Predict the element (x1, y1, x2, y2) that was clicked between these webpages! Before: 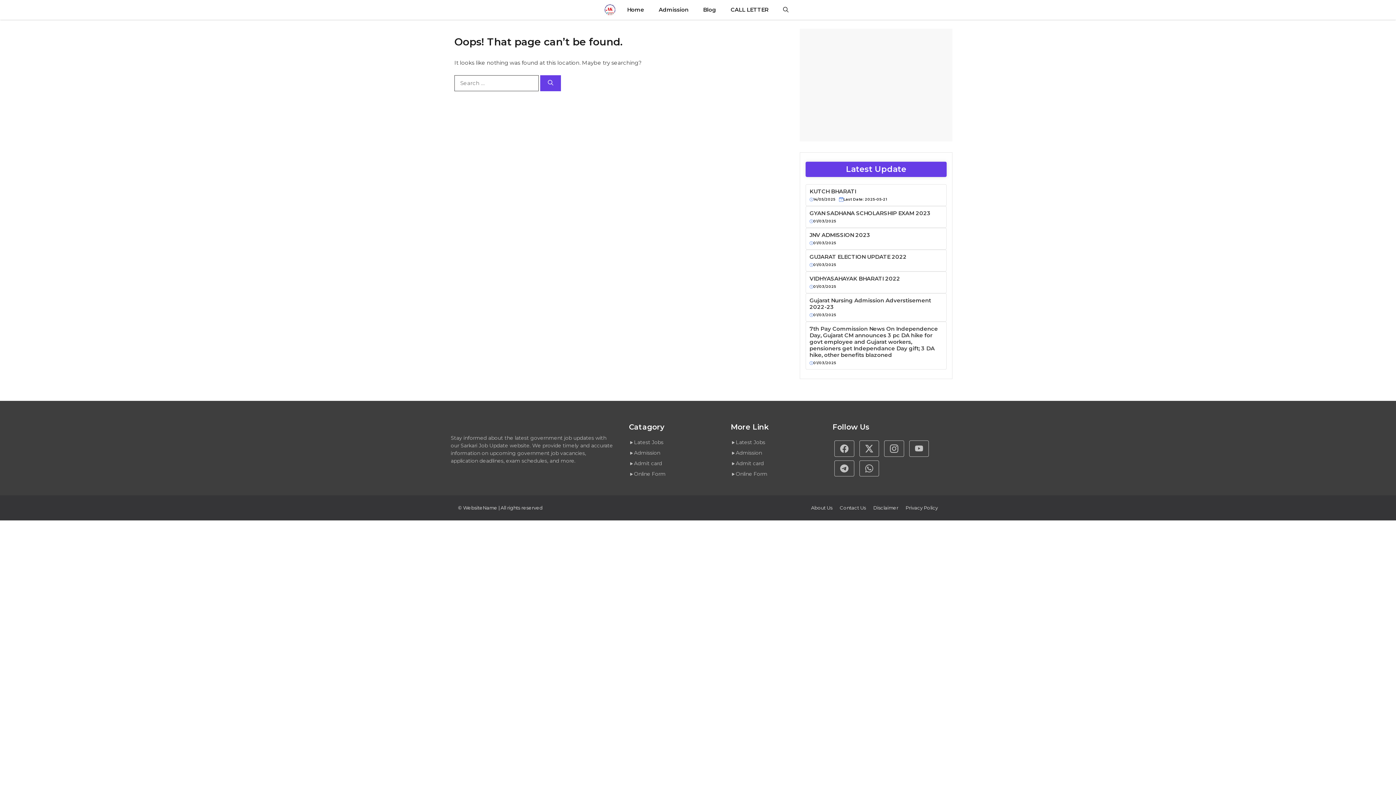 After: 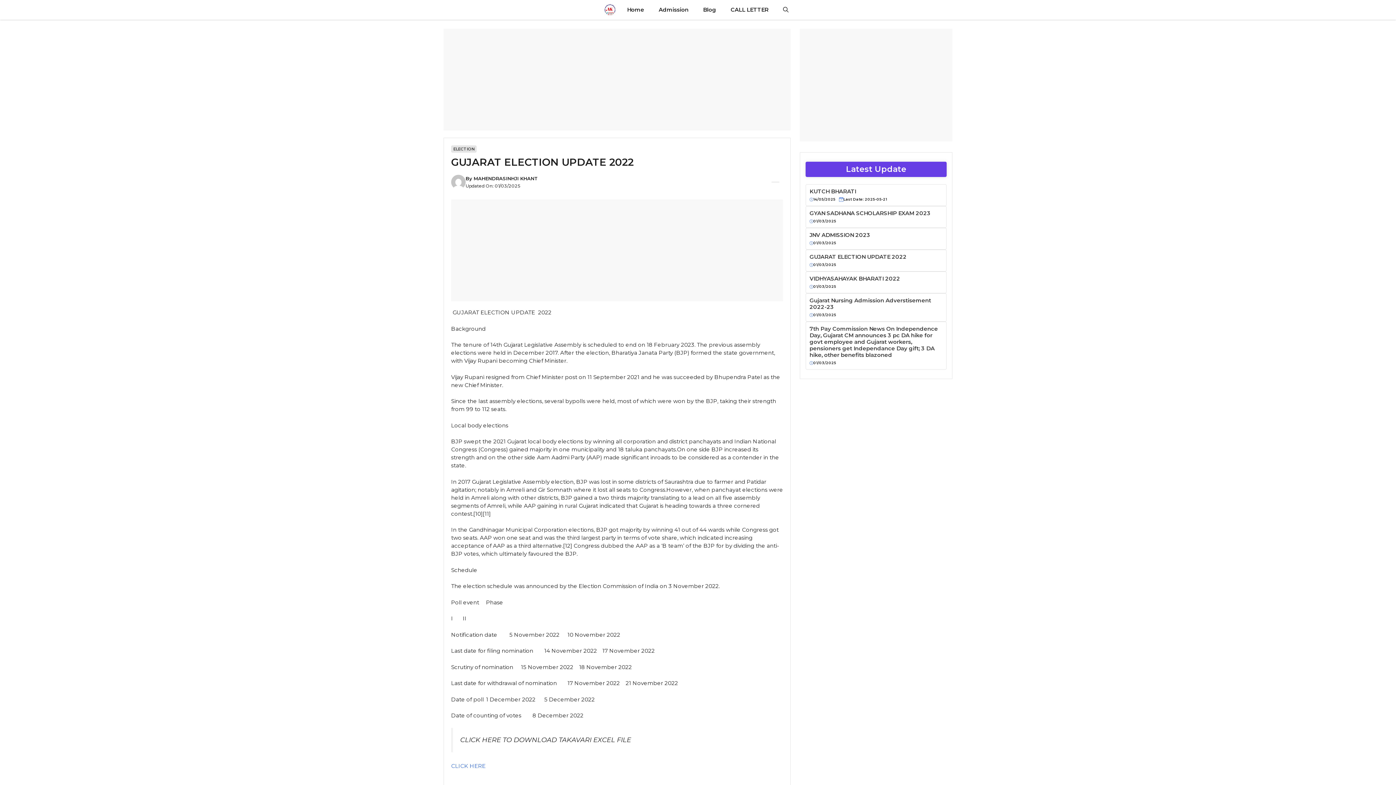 Action: label: GUJARAT ELECTION UPDATE 2022 bbox: (809, 253, 906, 260)